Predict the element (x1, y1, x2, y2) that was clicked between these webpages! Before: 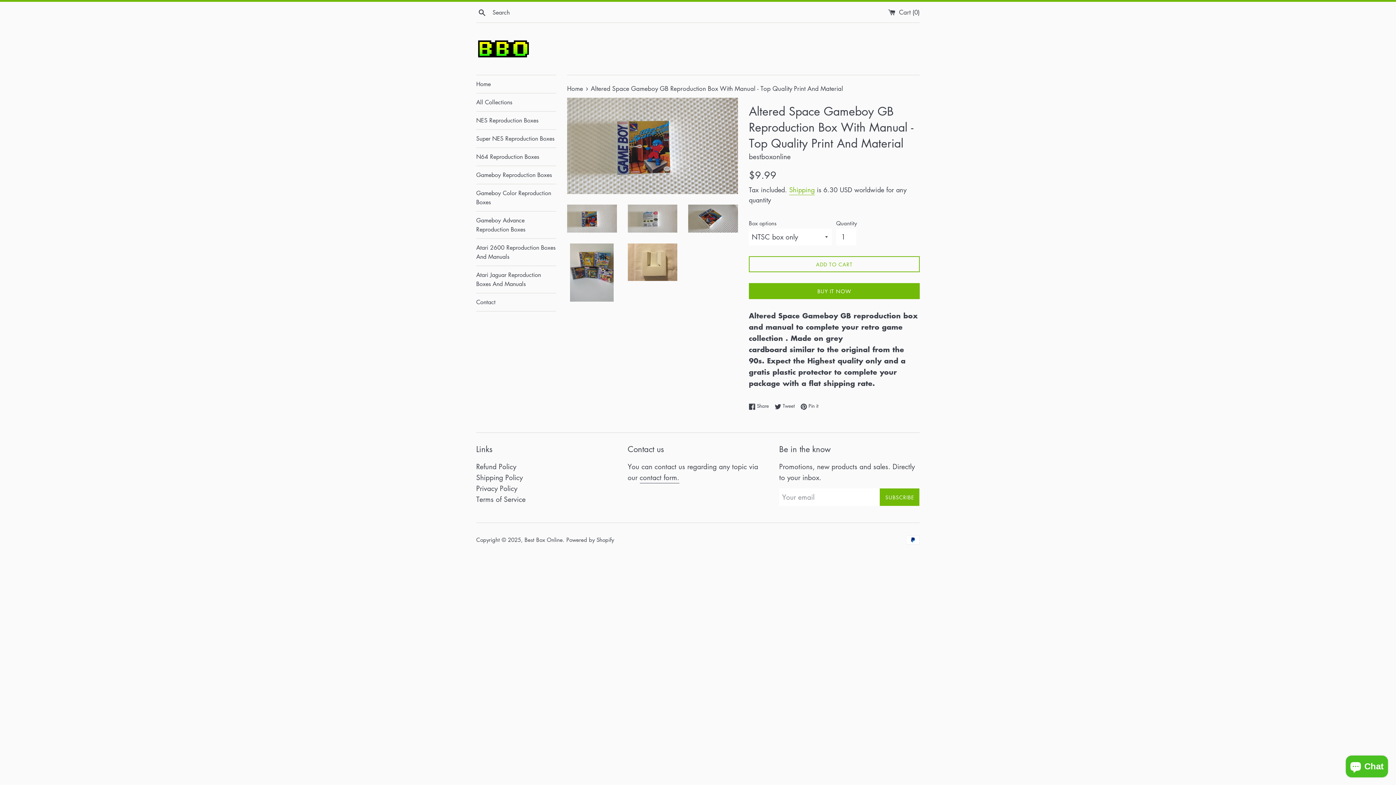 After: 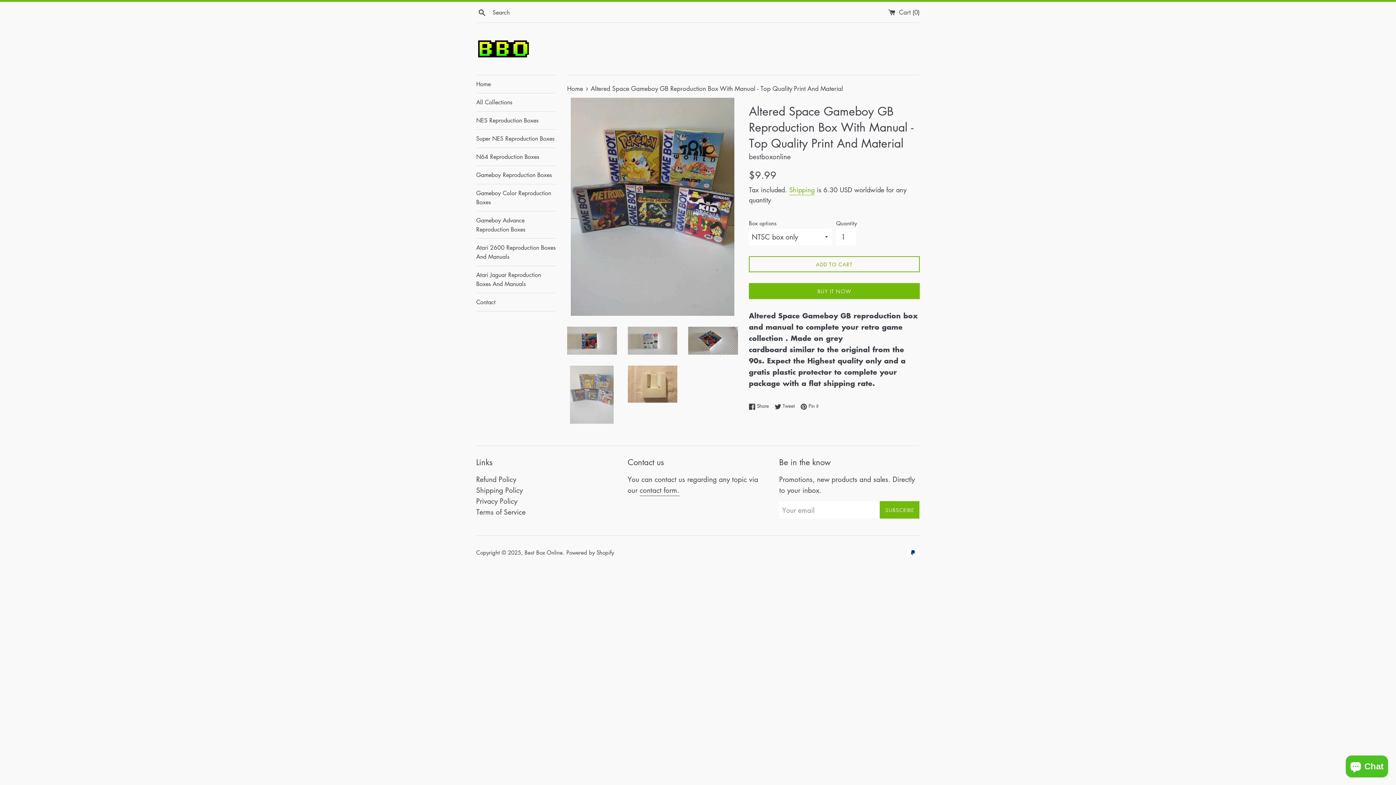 Action: bbox: (567, 243, 616, 301)